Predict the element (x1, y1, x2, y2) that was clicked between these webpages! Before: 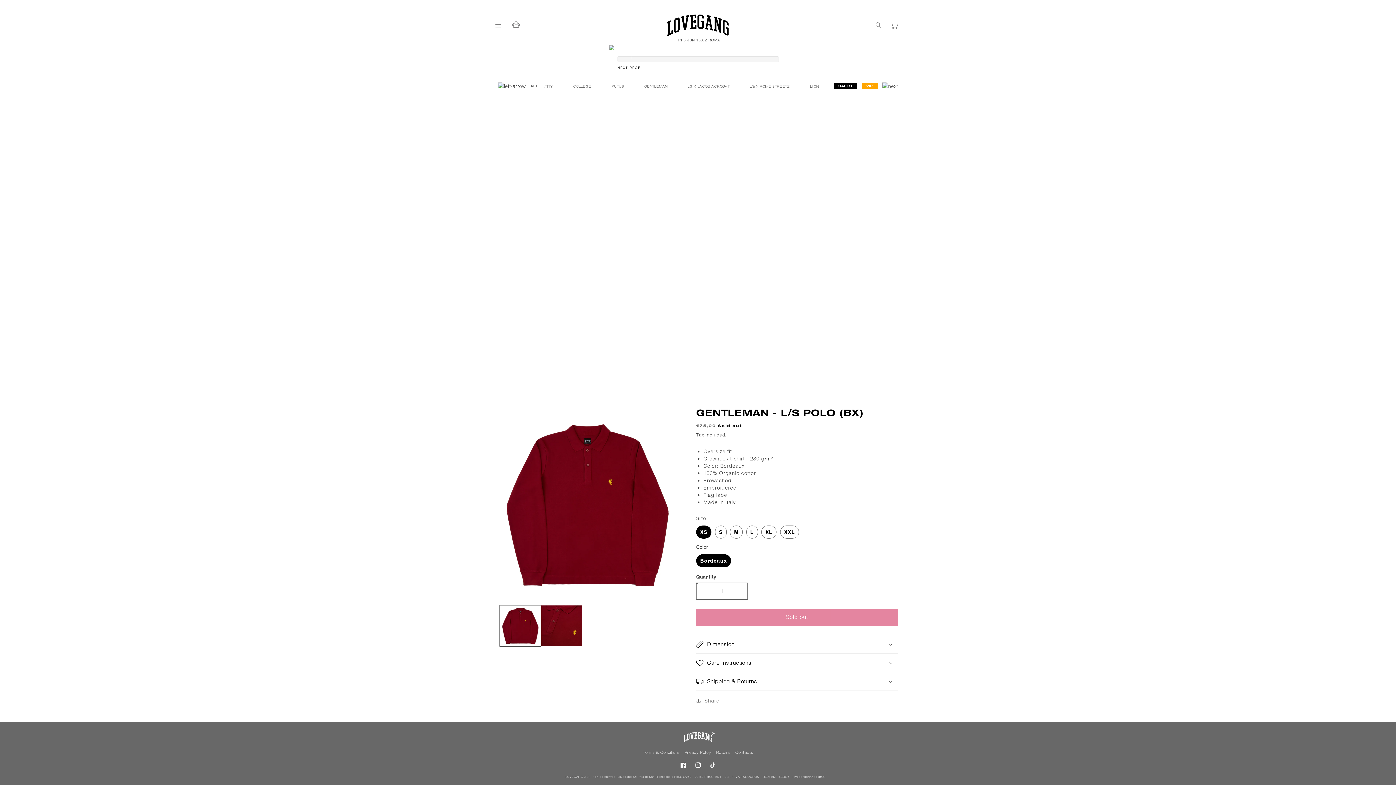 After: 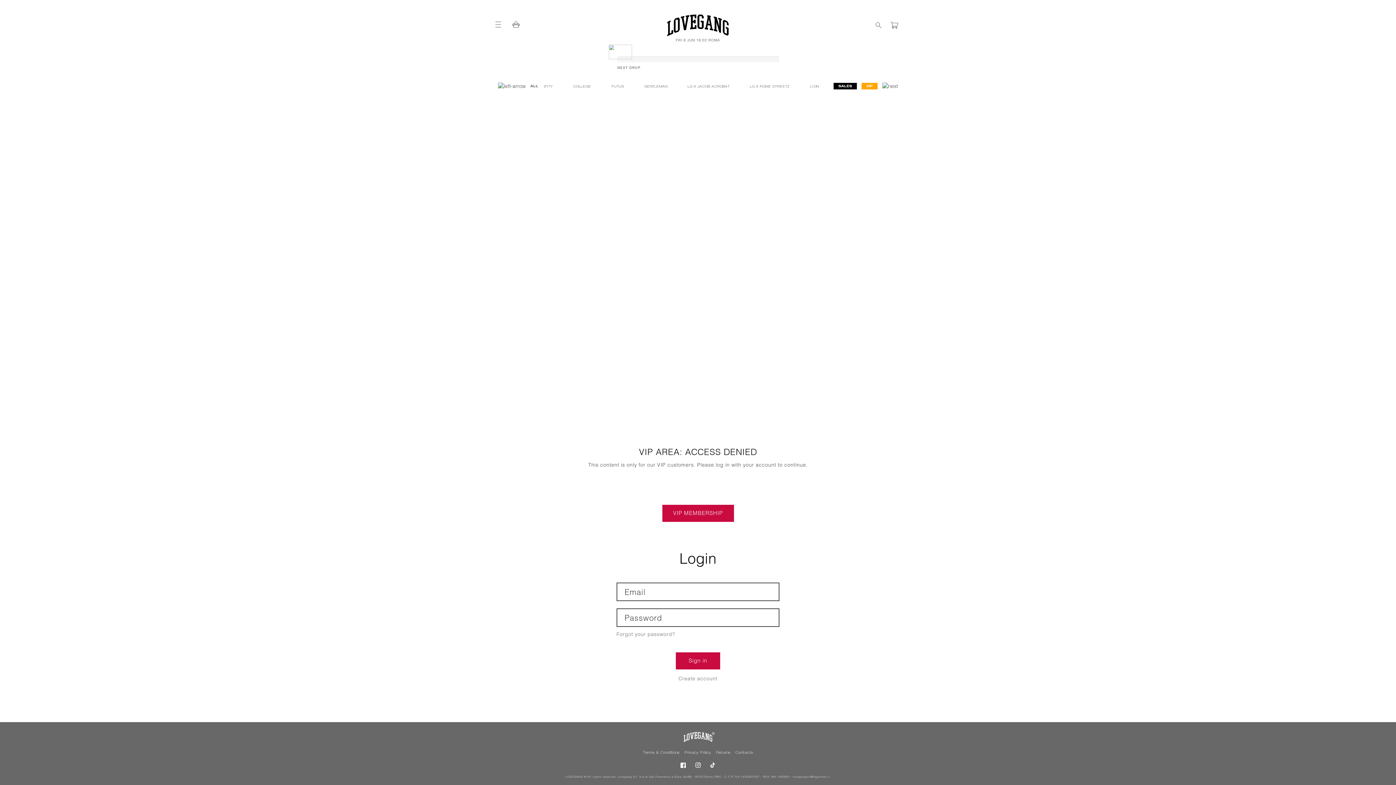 Action: label: VIP bbox: (861, 85, 882, 88)